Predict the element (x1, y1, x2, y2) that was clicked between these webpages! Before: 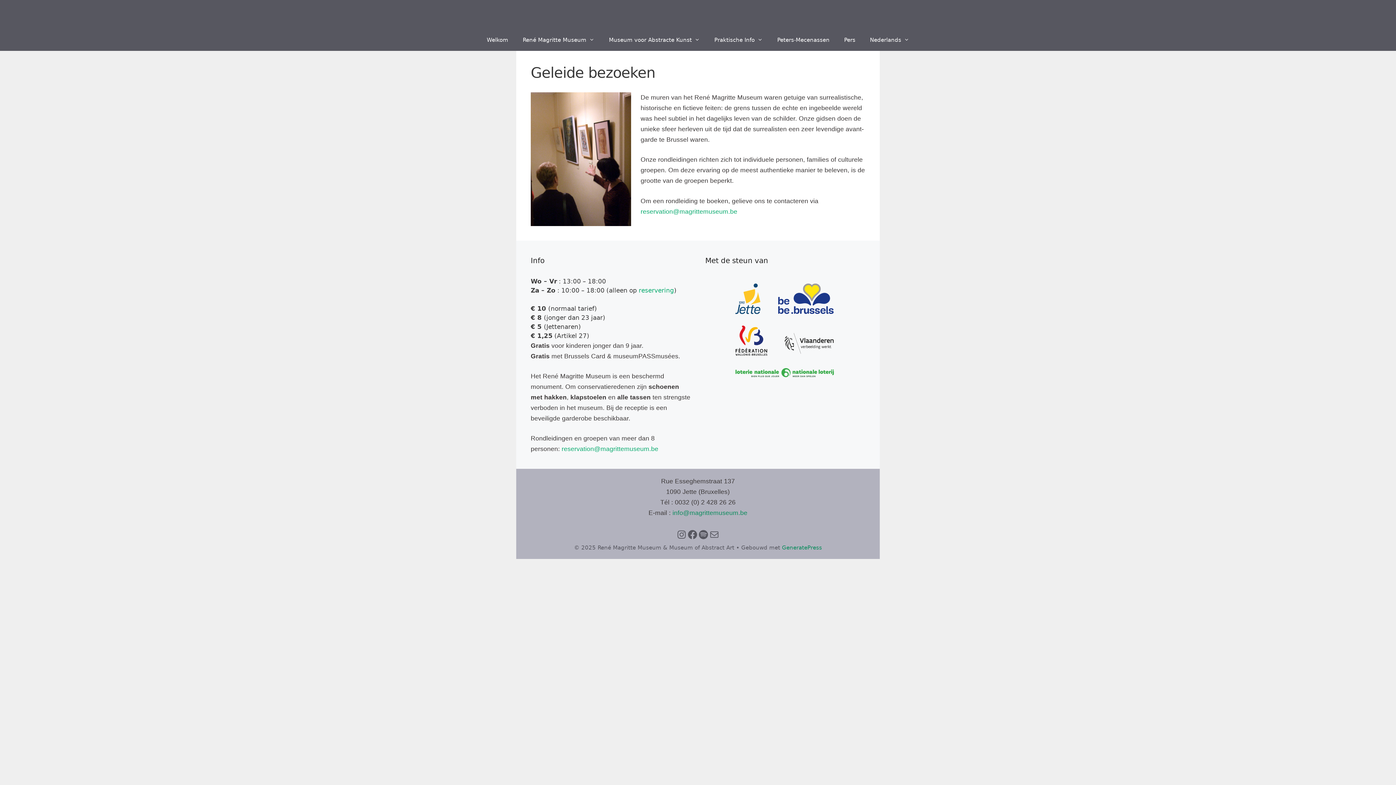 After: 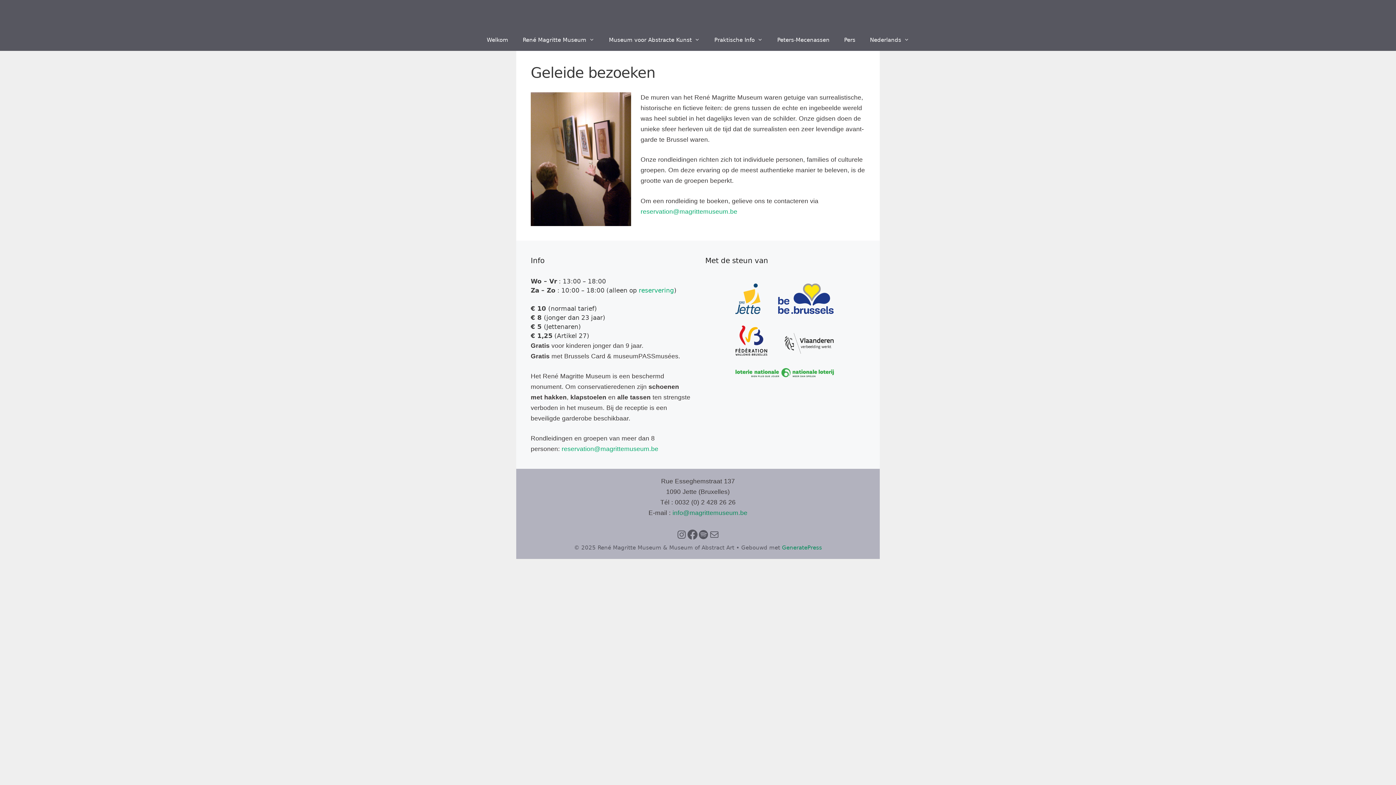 Action: bbox: (687, 529, 698, 540) label: Facebook